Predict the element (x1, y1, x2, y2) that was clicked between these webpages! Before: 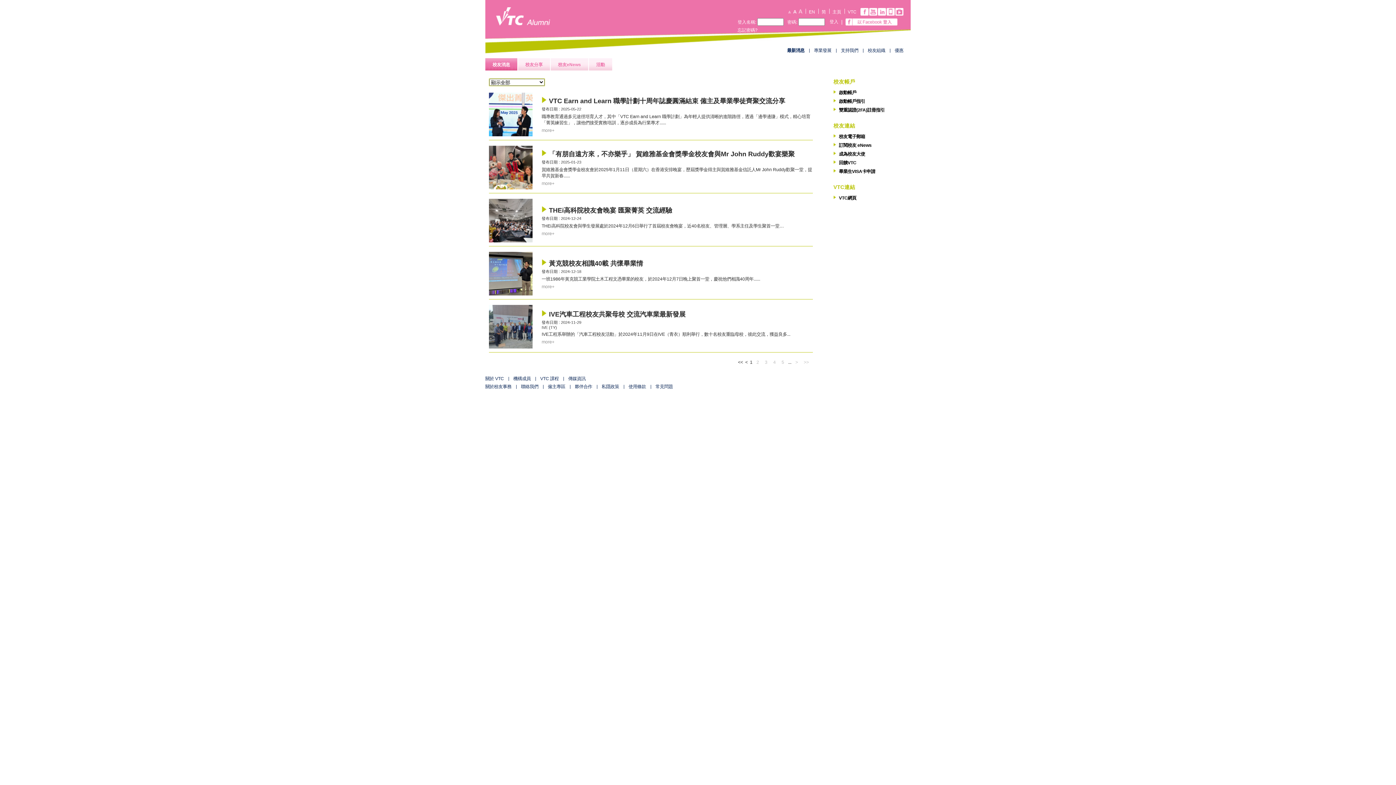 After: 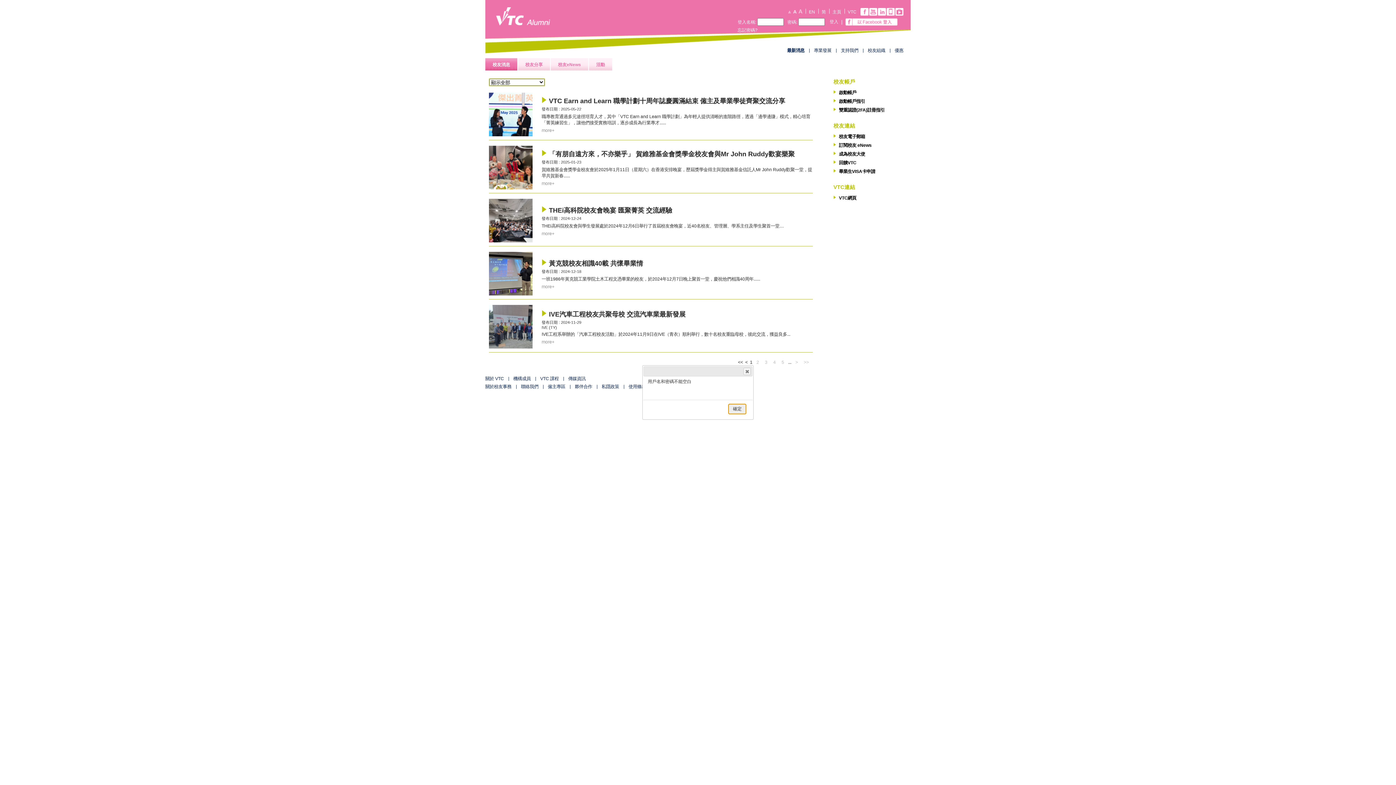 Action: label: 登入 bbox: (829, 19, 838, 24)